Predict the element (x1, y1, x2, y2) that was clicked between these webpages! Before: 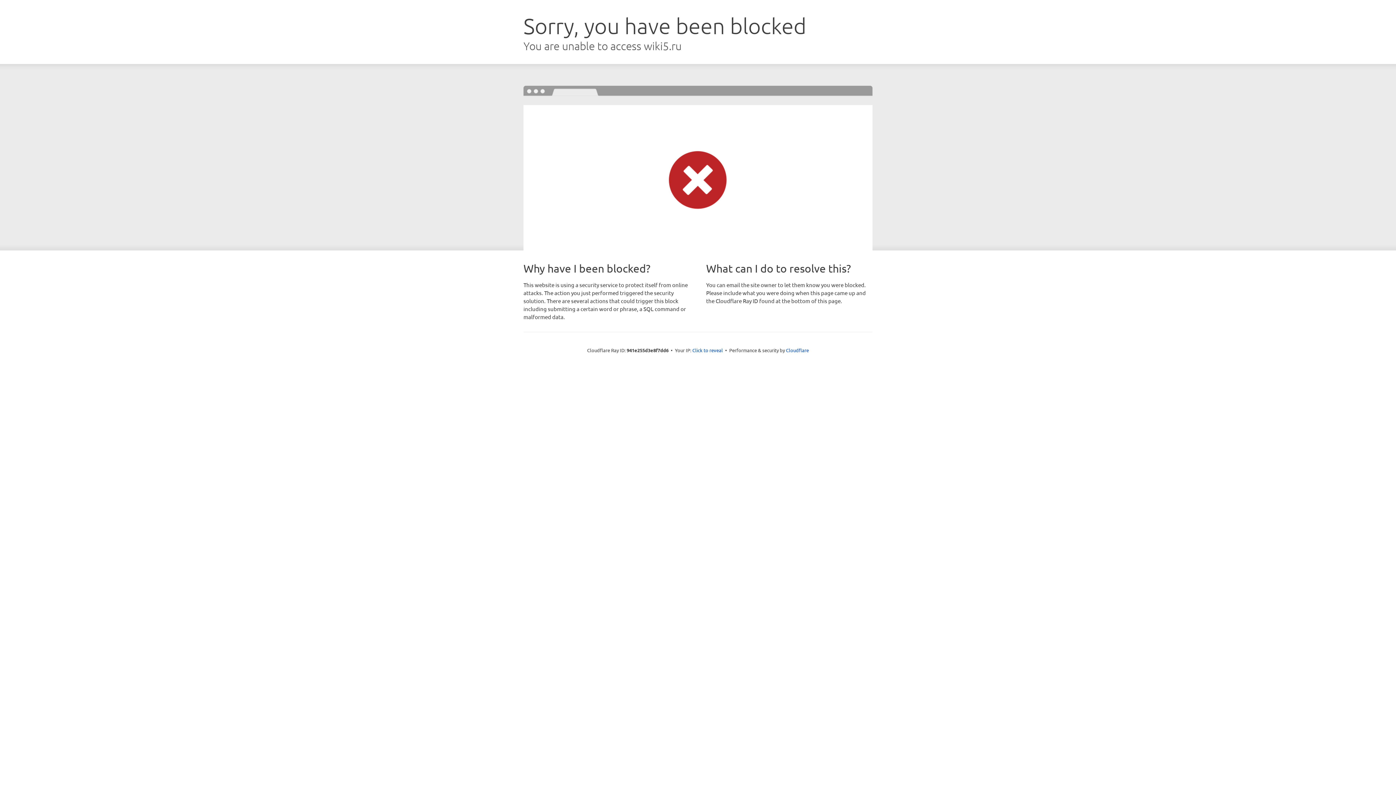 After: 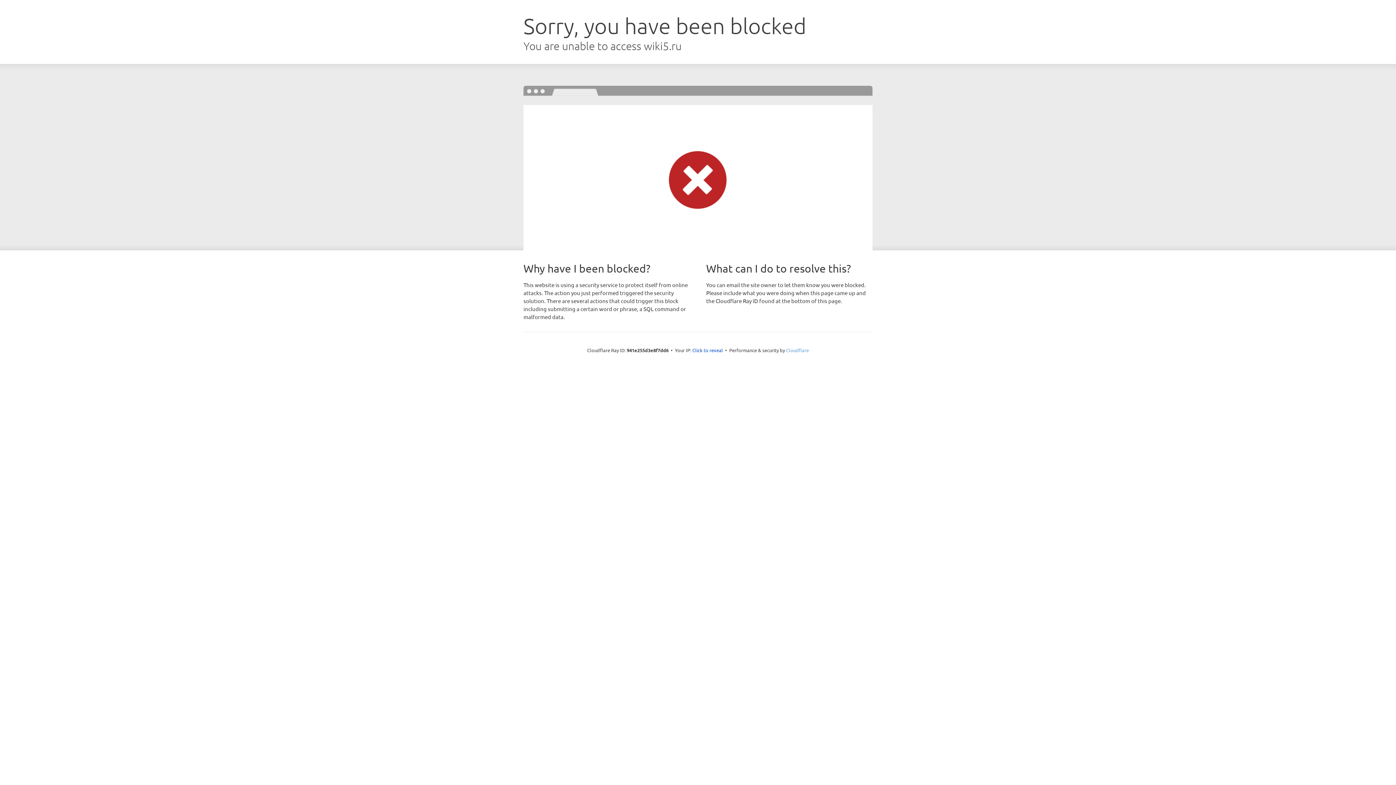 Action: label: Cloudflare bbox: (786, 347, 809, 353)